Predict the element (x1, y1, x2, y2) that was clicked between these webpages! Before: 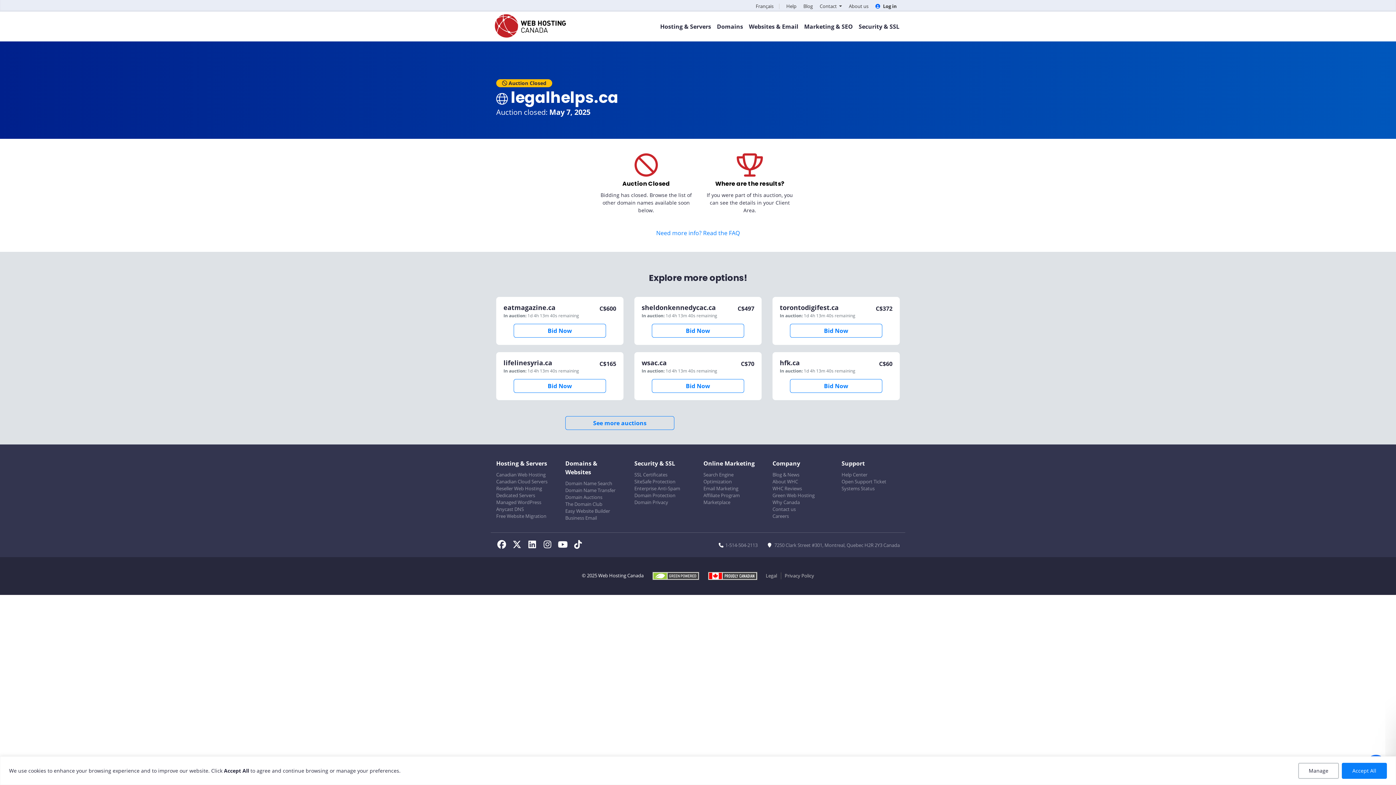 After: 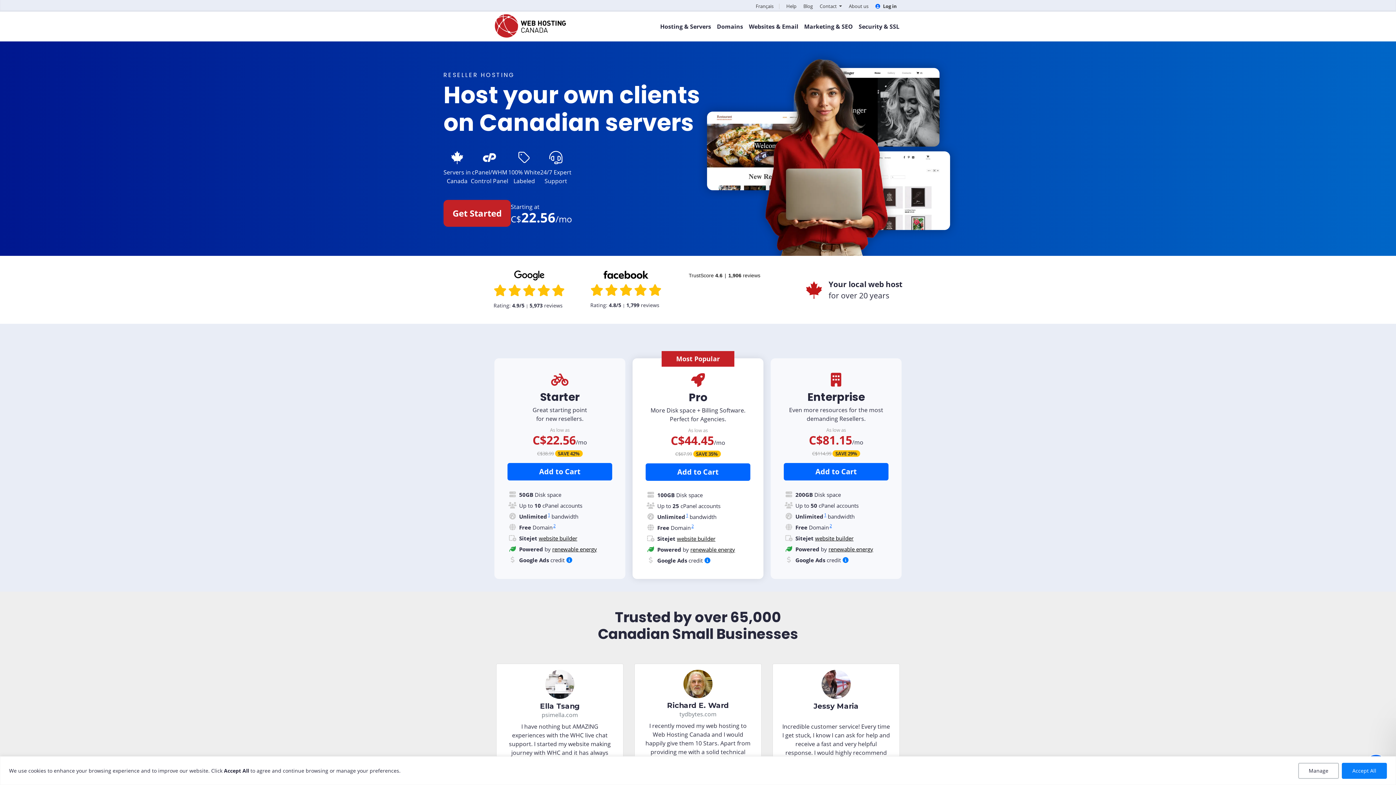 Action: bbox: (496, 485, 542, 493) label: Reseller Web Hosting